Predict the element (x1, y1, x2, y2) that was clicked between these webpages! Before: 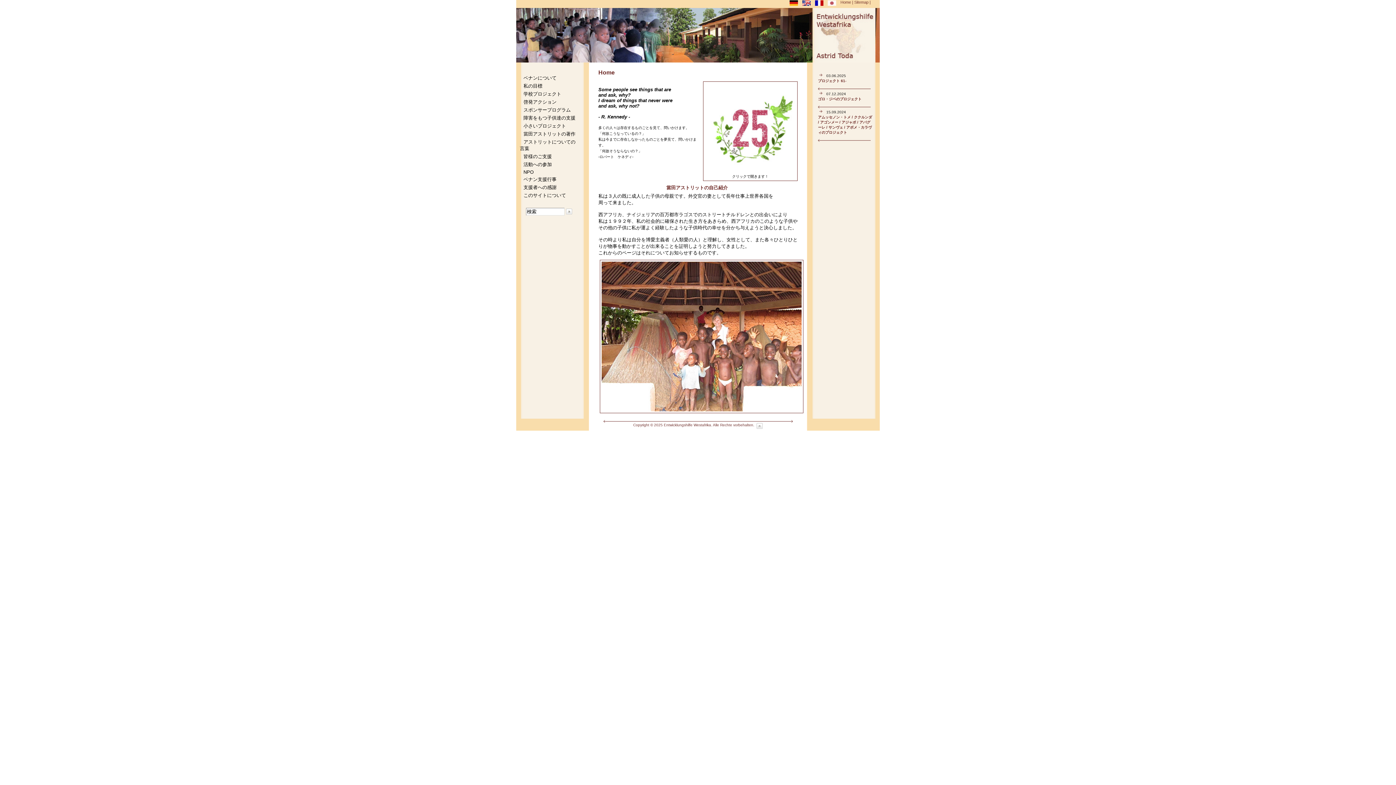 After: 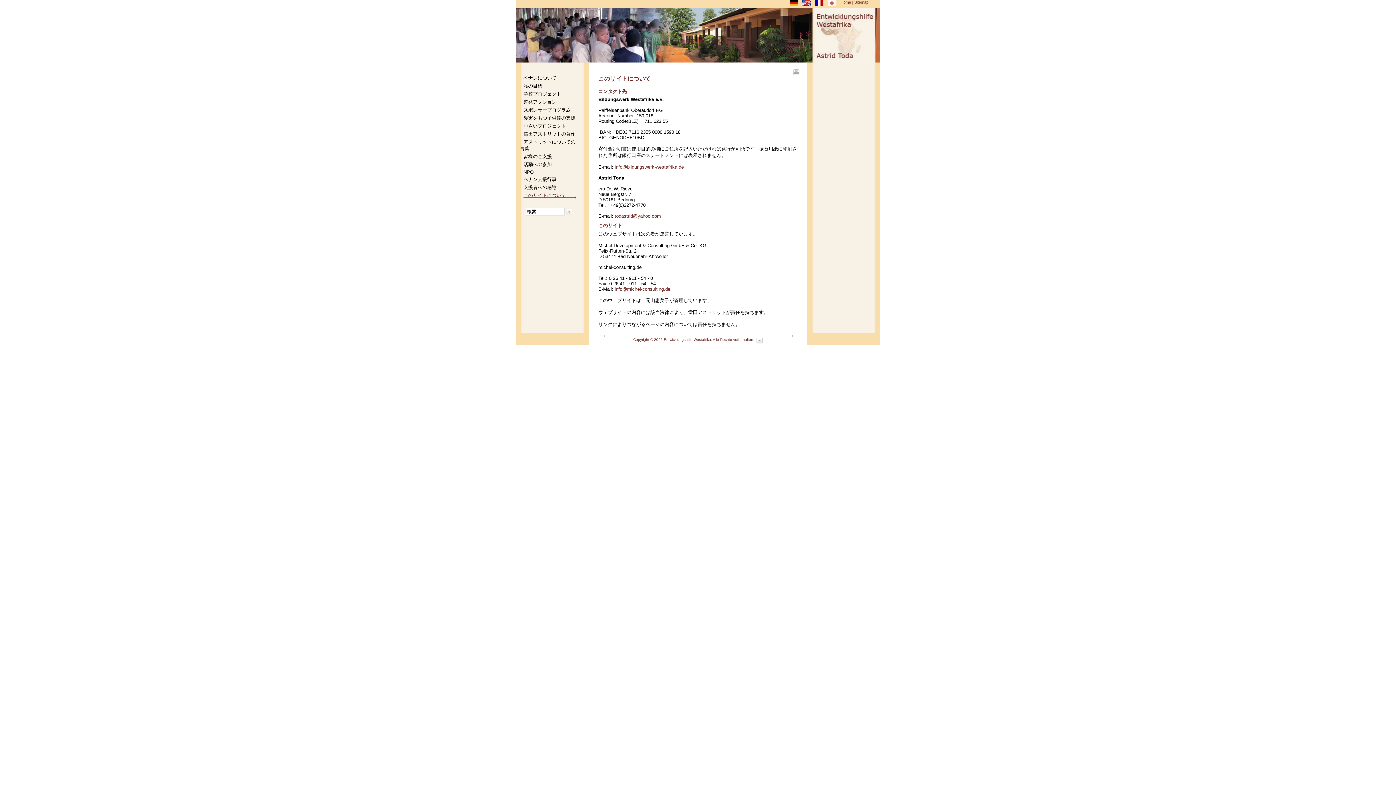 Action: label: このサイトについて bbox: (520, 192, 577, 199)